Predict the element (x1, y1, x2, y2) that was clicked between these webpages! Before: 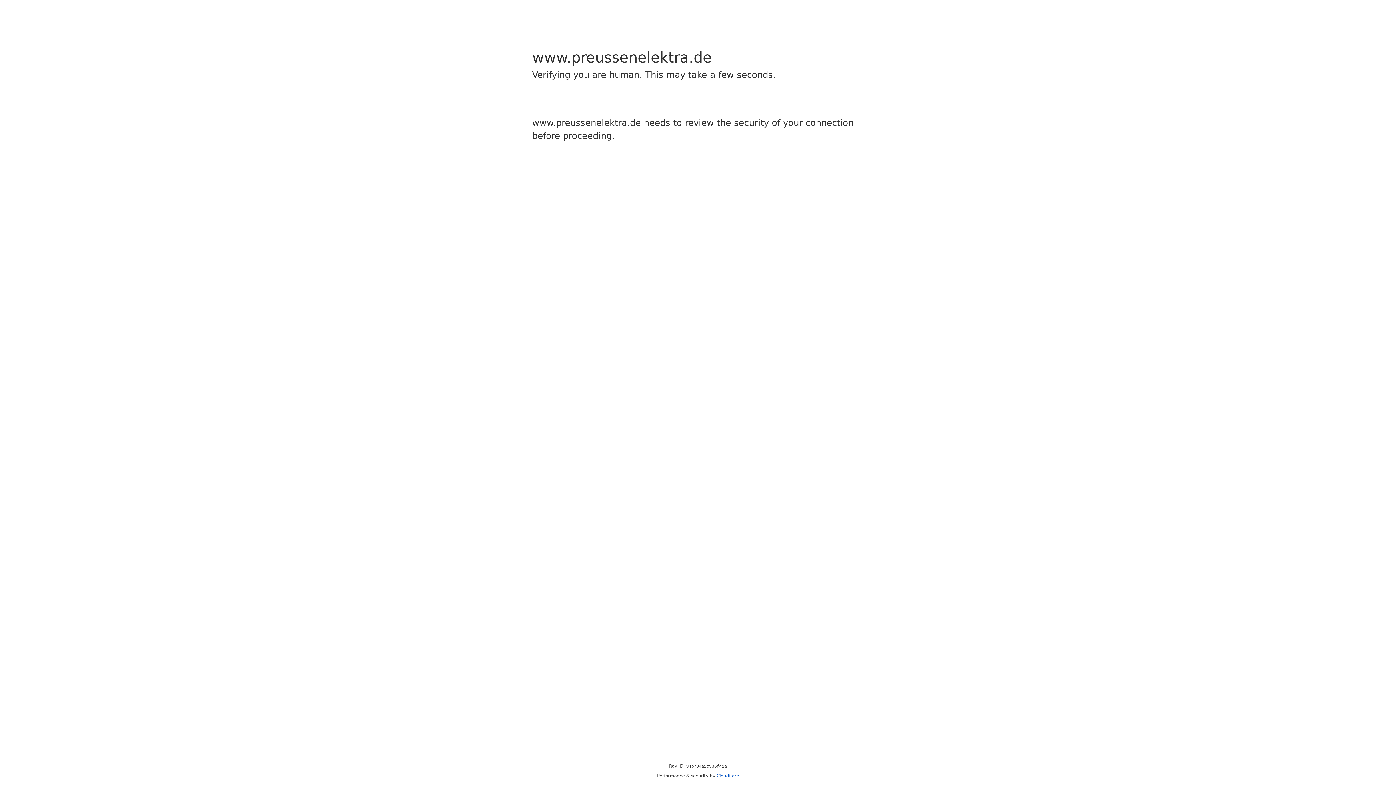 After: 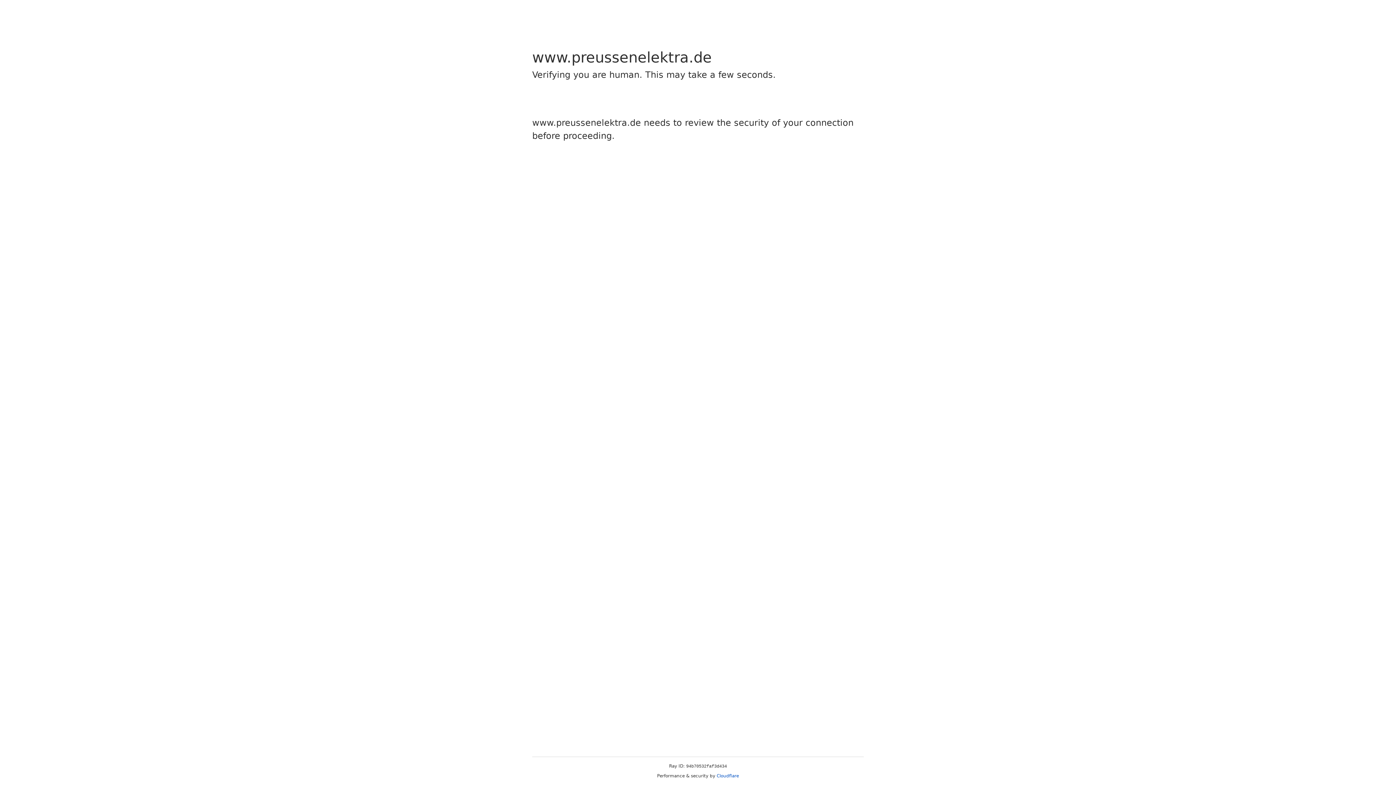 Action: label: Cloudflare bbox: (716, 773, 739, 778)